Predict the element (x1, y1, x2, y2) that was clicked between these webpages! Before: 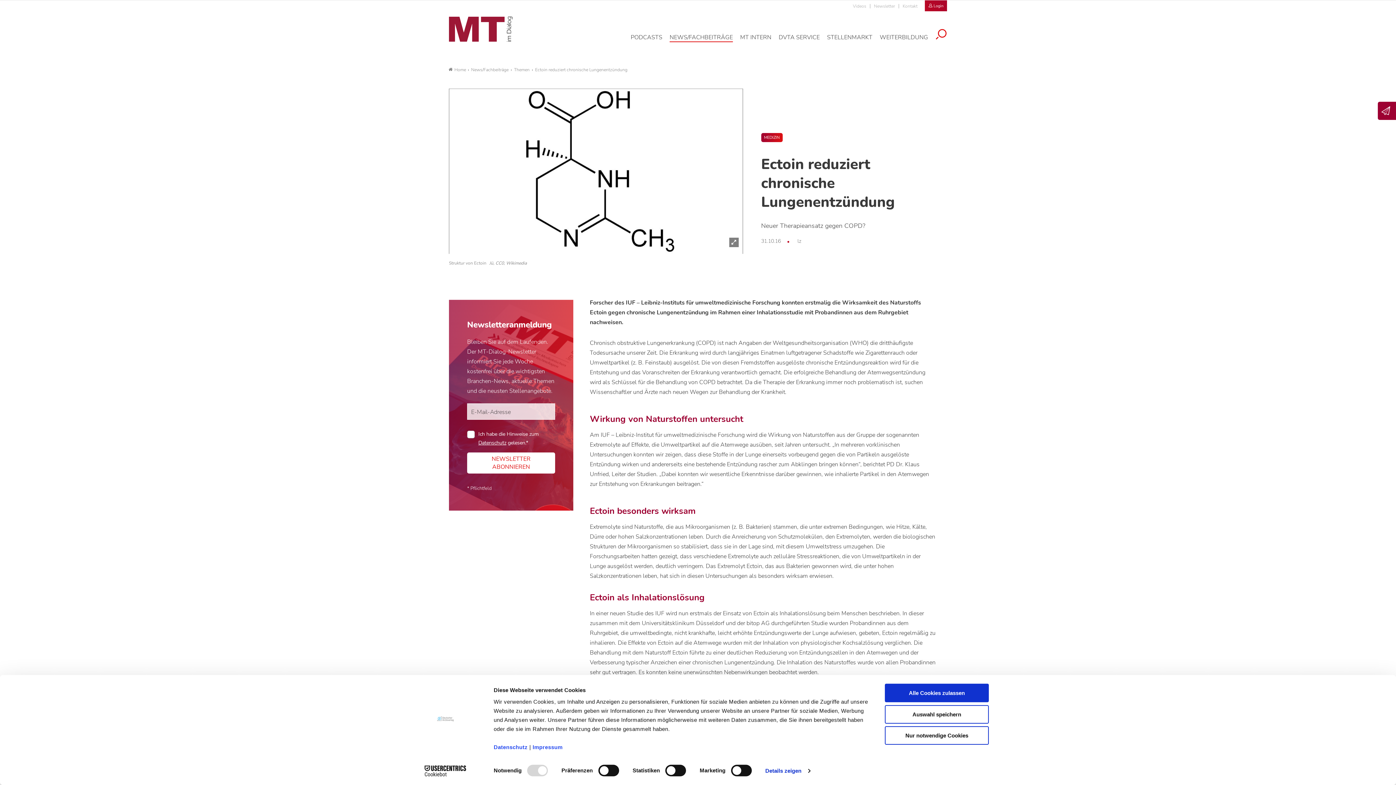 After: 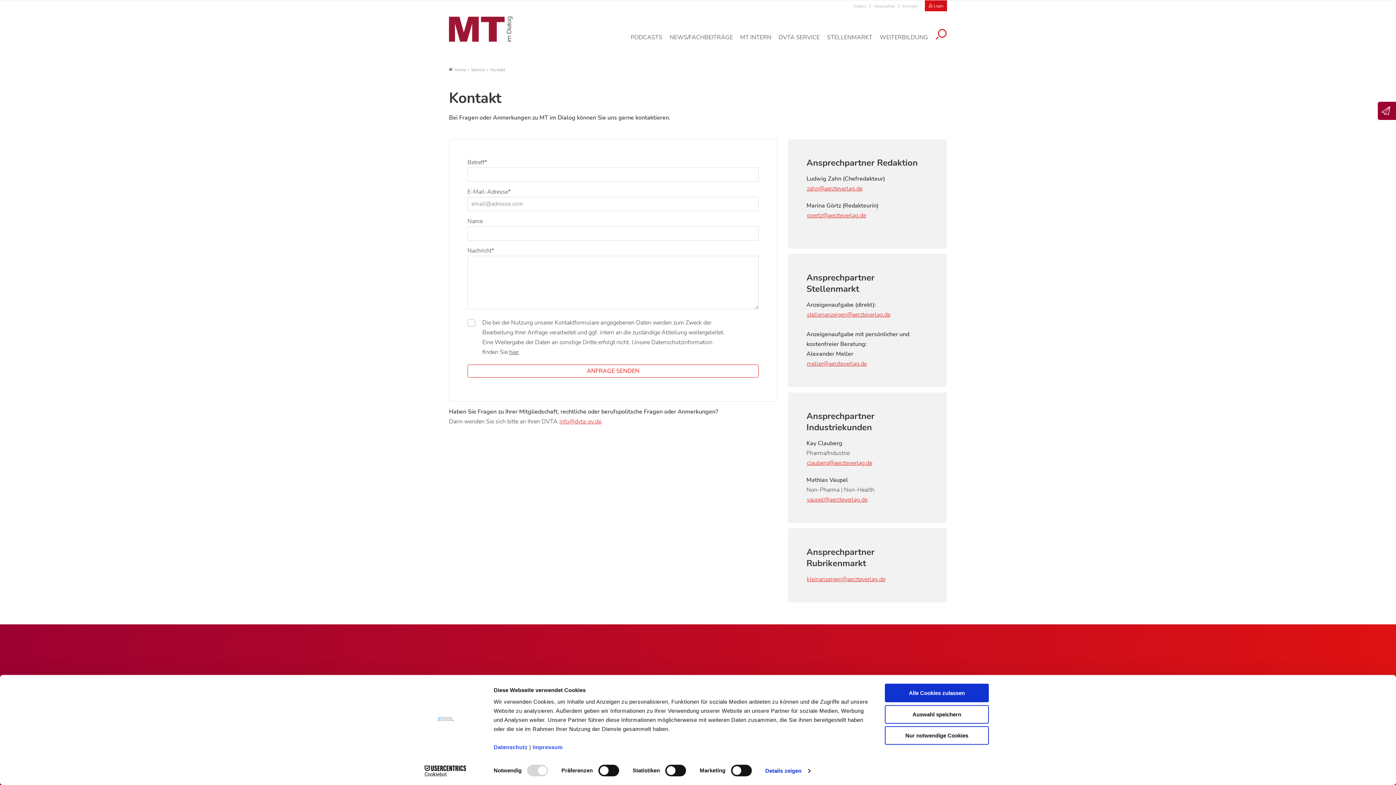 Action: label: Kontakt bbox: (902, 4, 917, 8)